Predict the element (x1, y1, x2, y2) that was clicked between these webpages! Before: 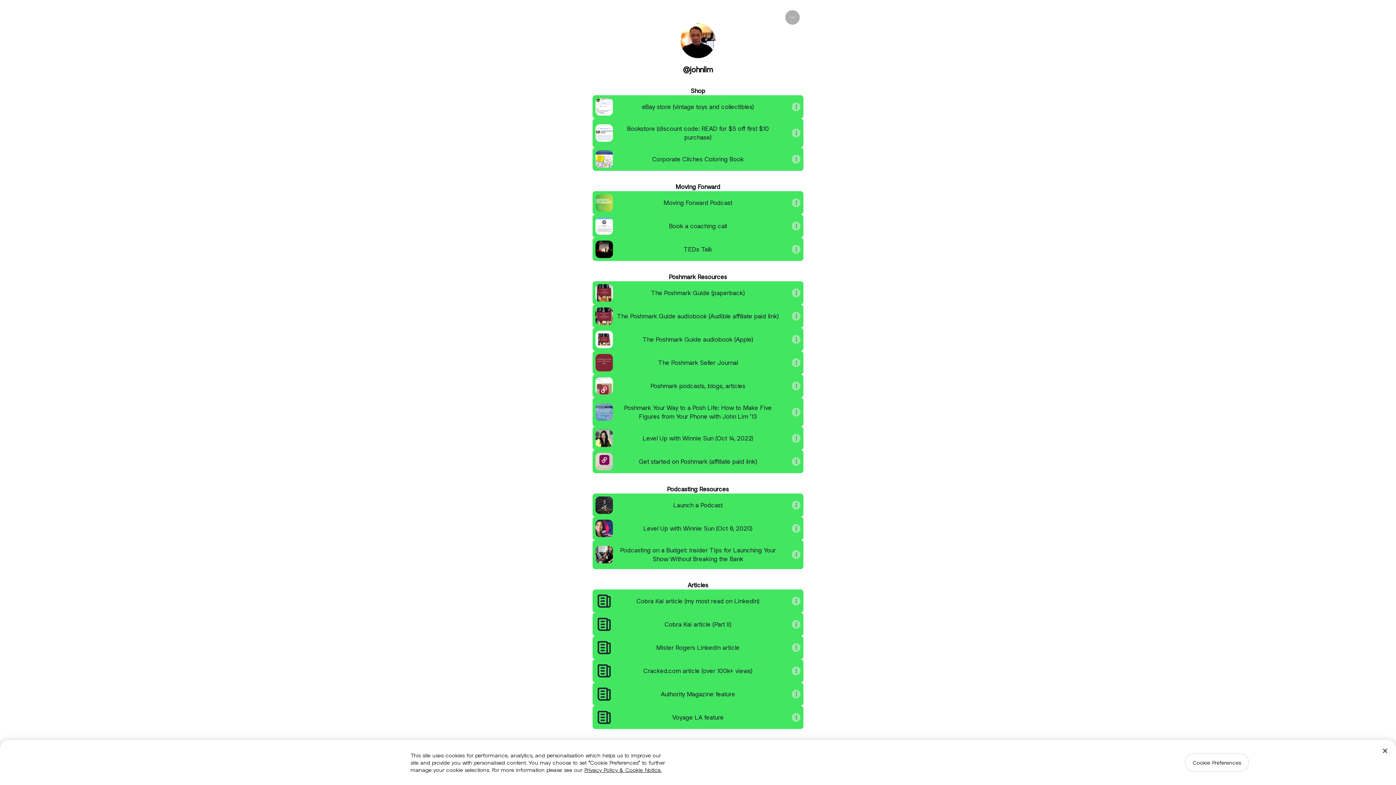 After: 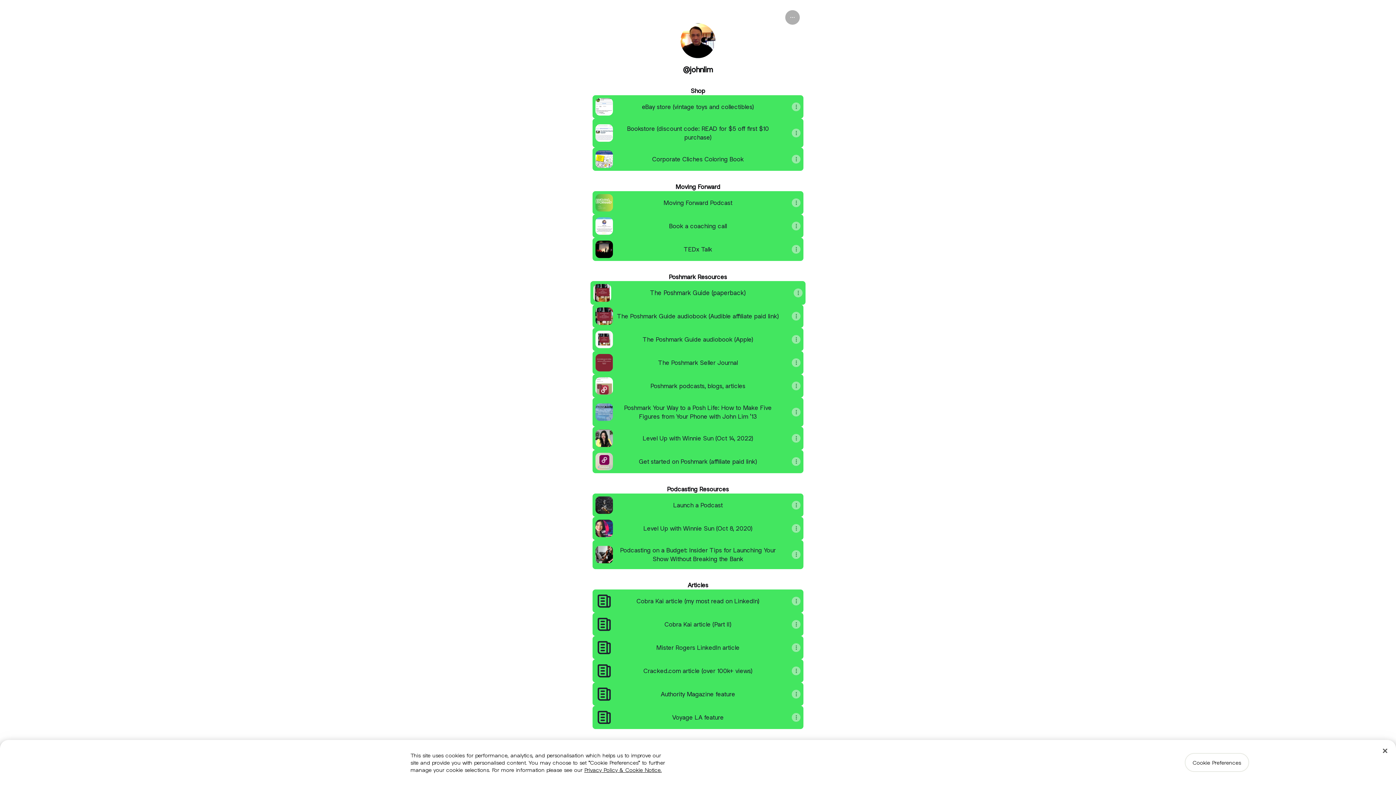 Action: bbox: (592, 281, 803, 304) label: The Poshmark Guide (paperback)